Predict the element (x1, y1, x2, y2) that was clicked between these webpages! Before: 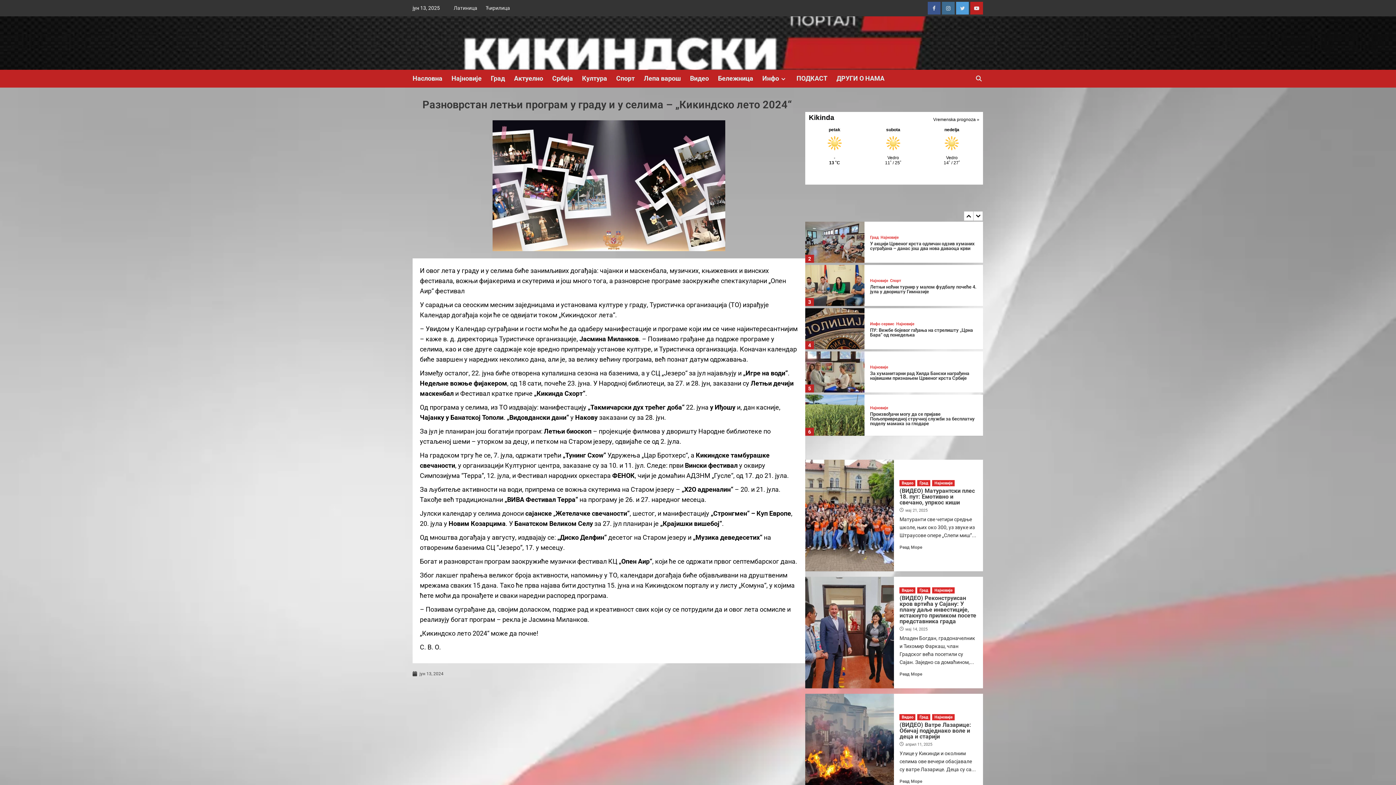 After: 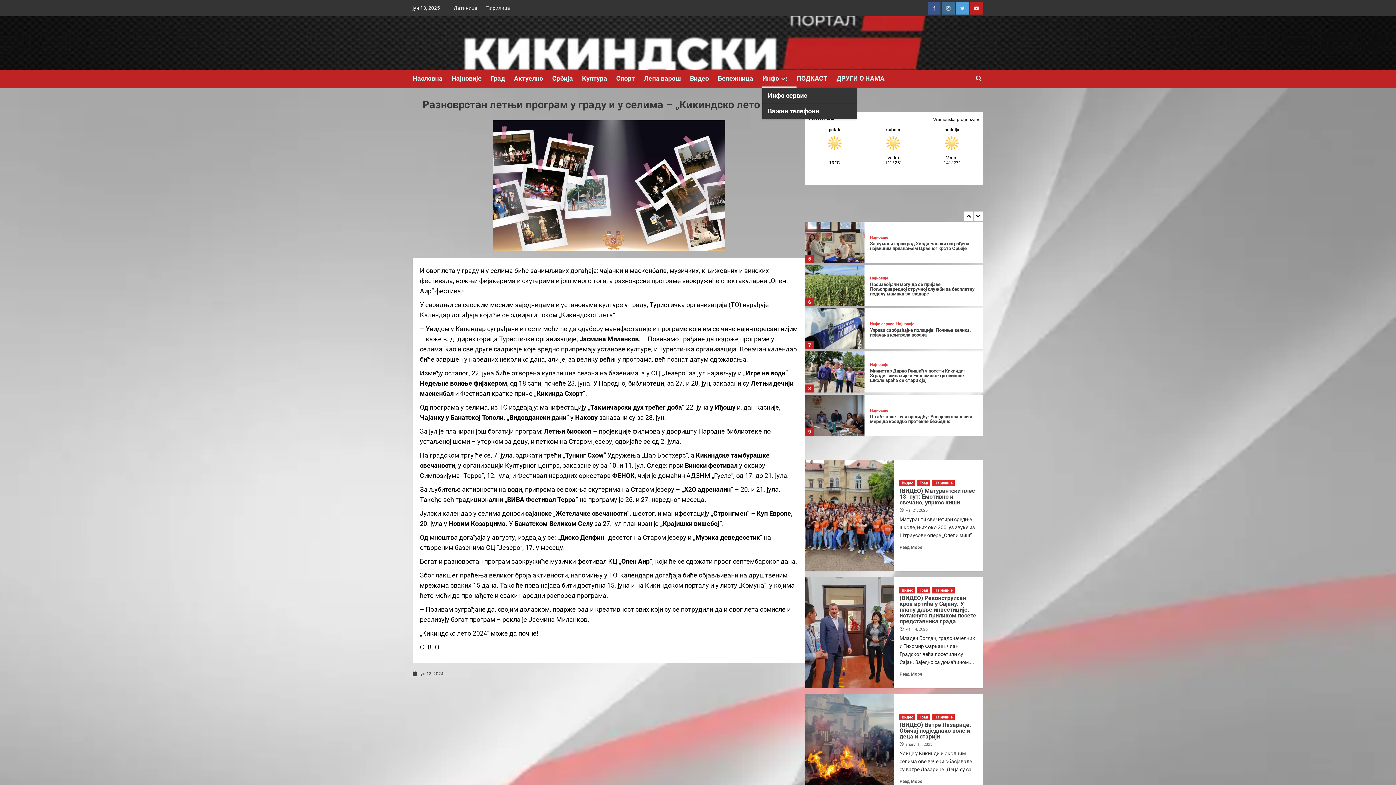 Action: bbox: (779, 75, 787, 82)